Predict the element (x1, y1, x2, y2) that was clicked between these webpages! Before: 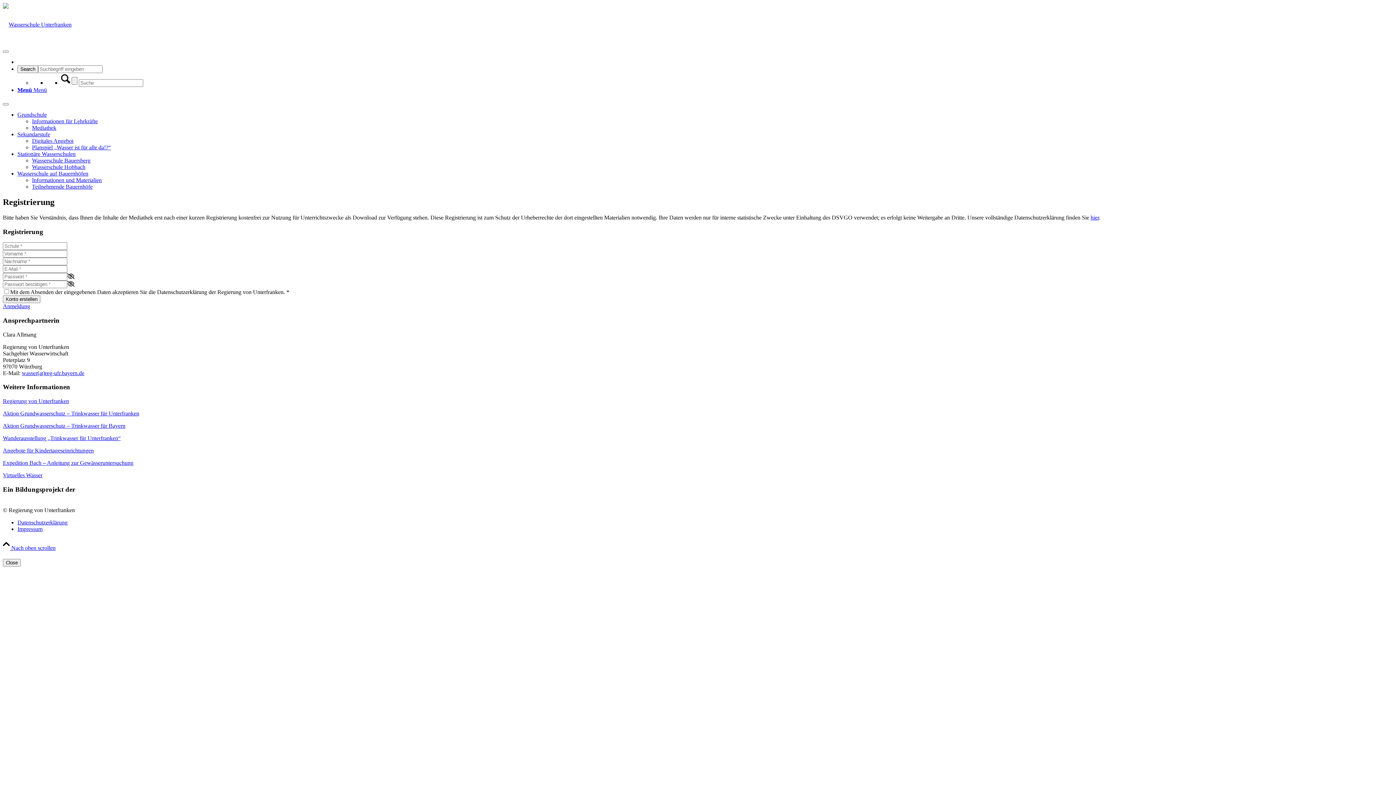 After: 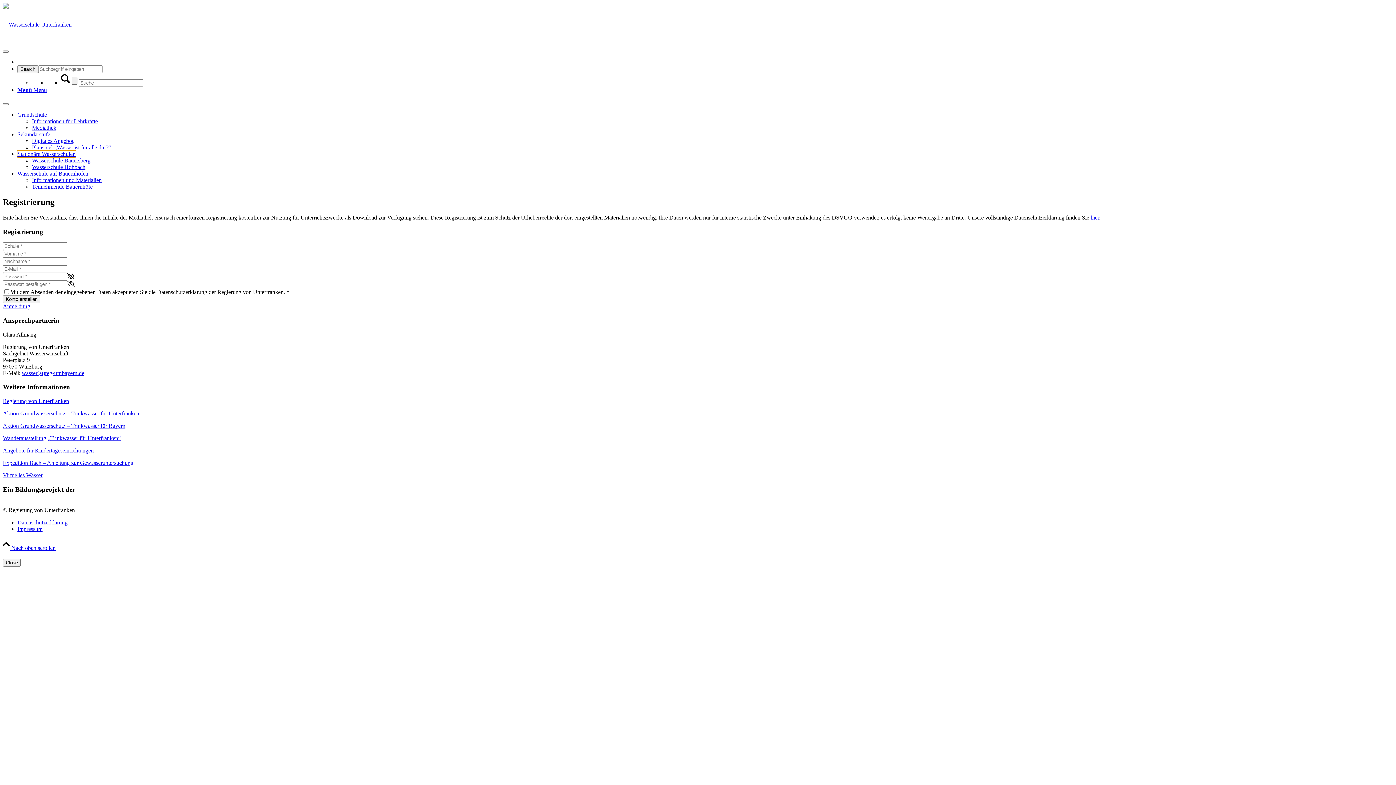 Action: label: Stationäre Wasserschulen bbox: (17, 150, 75, 157)